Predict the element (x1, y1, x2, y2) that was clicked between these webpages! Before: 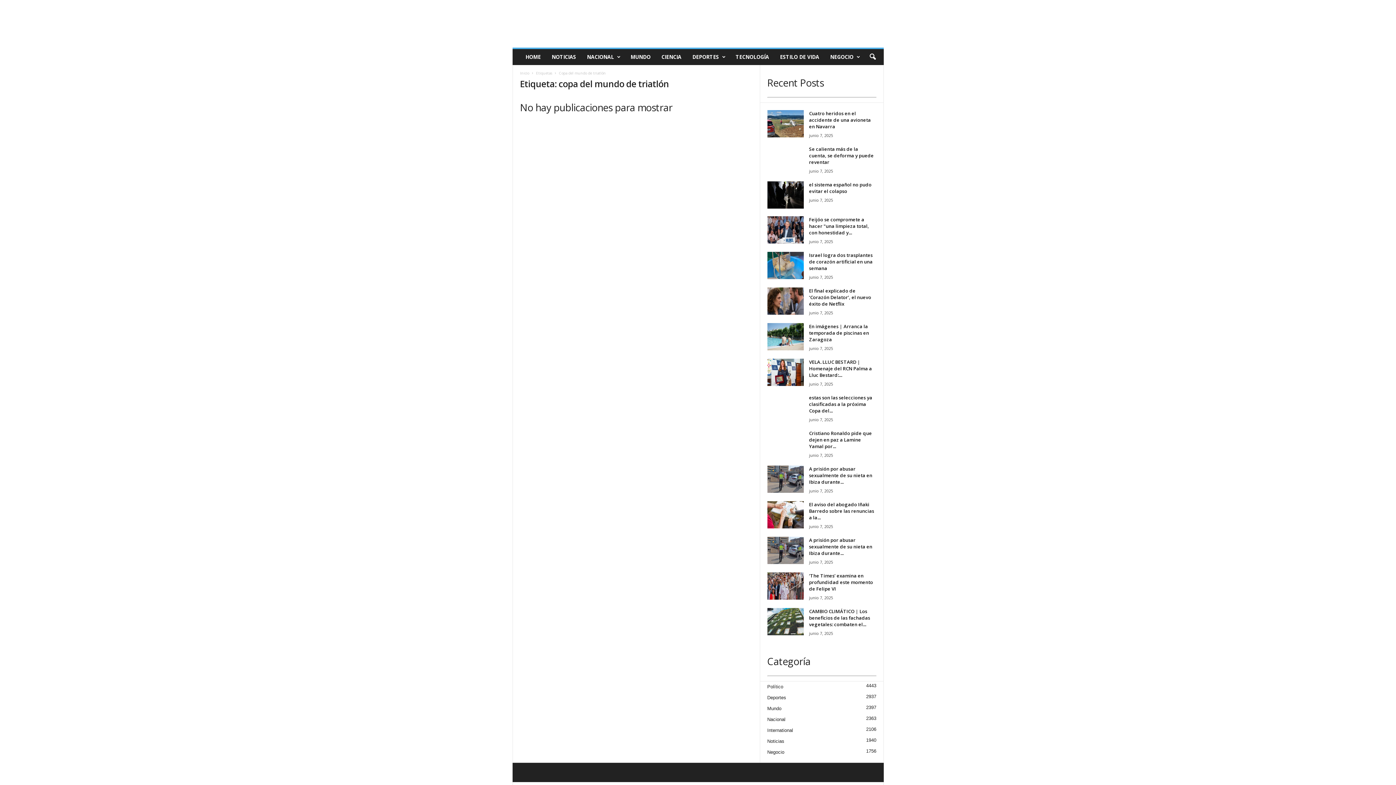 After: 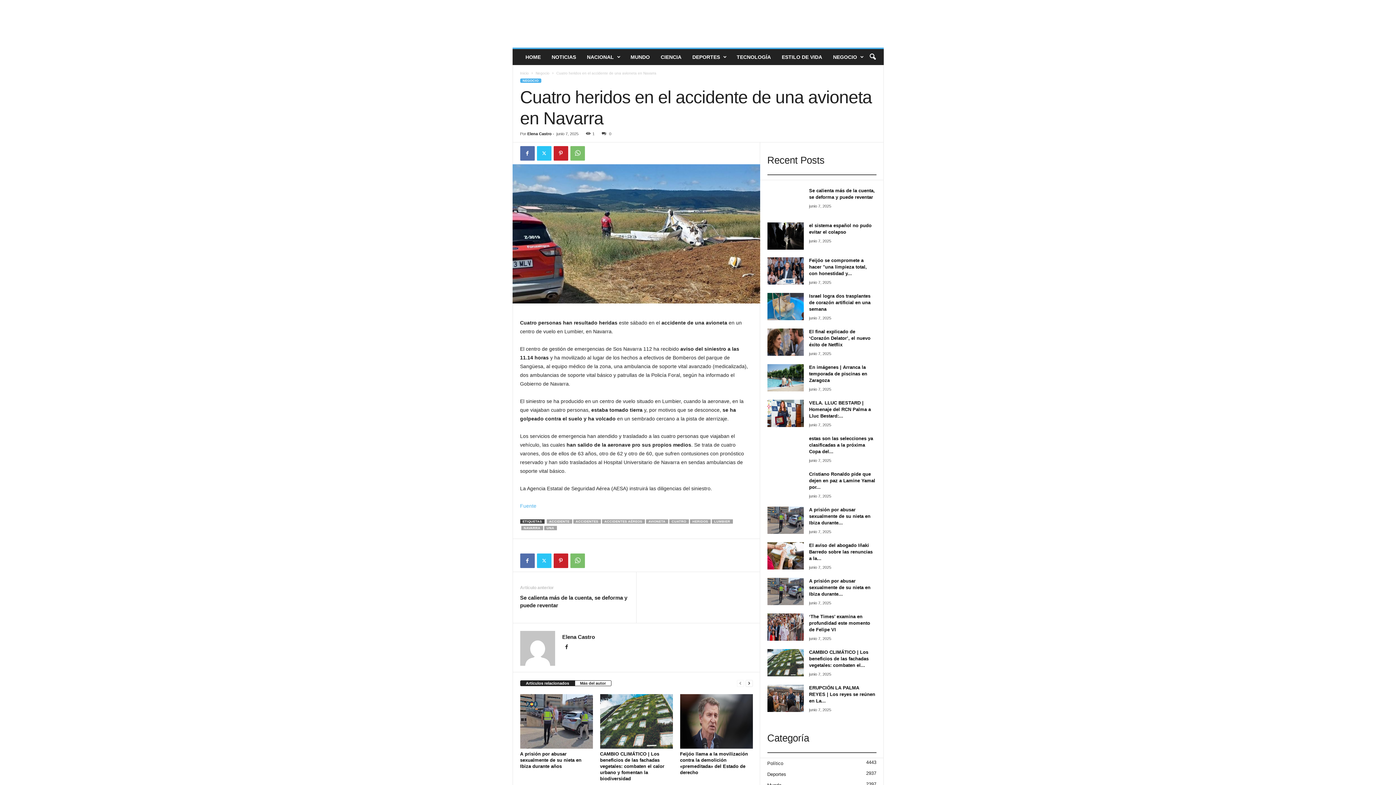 Action: bbox: (767, 110, 803, 137)